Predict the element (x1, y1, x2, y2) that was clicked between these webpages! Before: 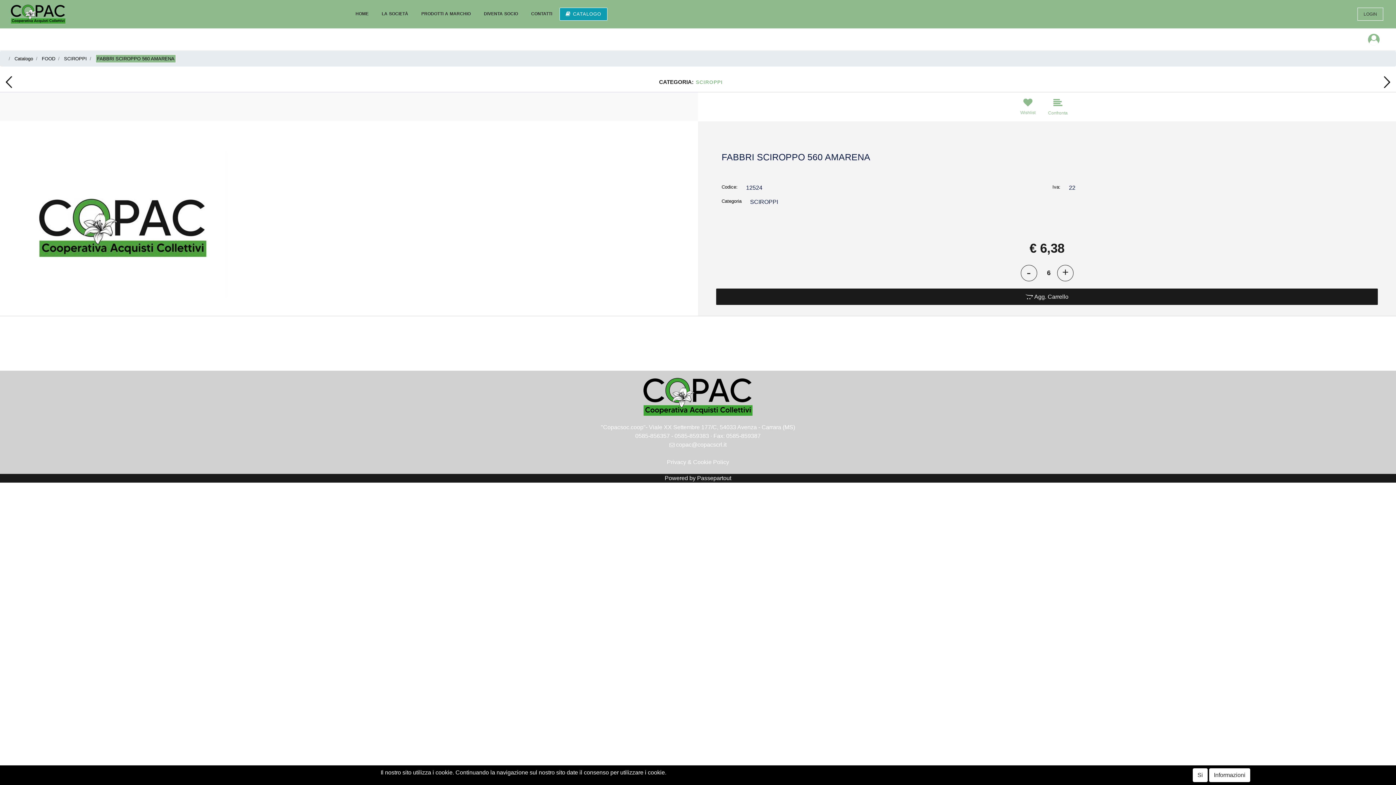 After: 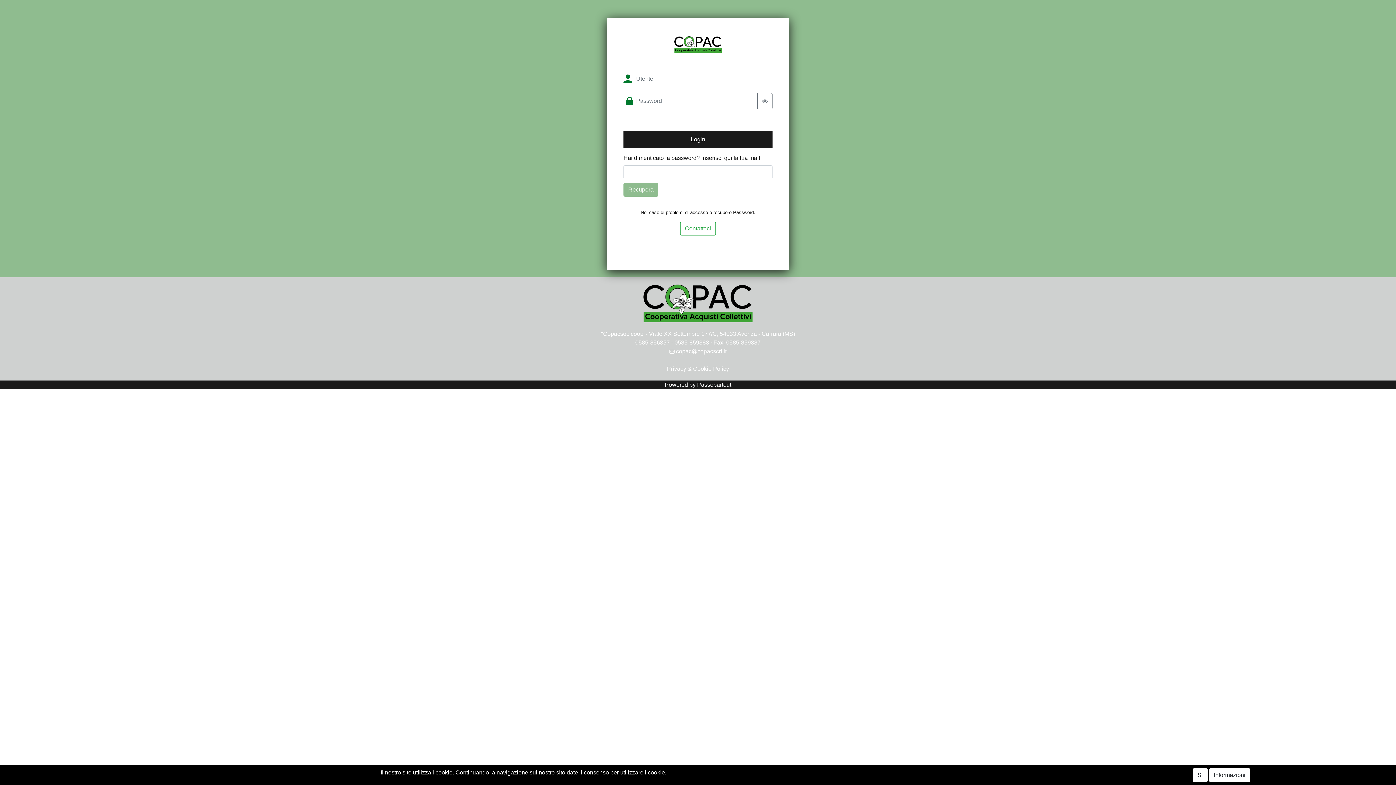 Action: bbox: (559, 7, 607, 20) label:  CATALOGO